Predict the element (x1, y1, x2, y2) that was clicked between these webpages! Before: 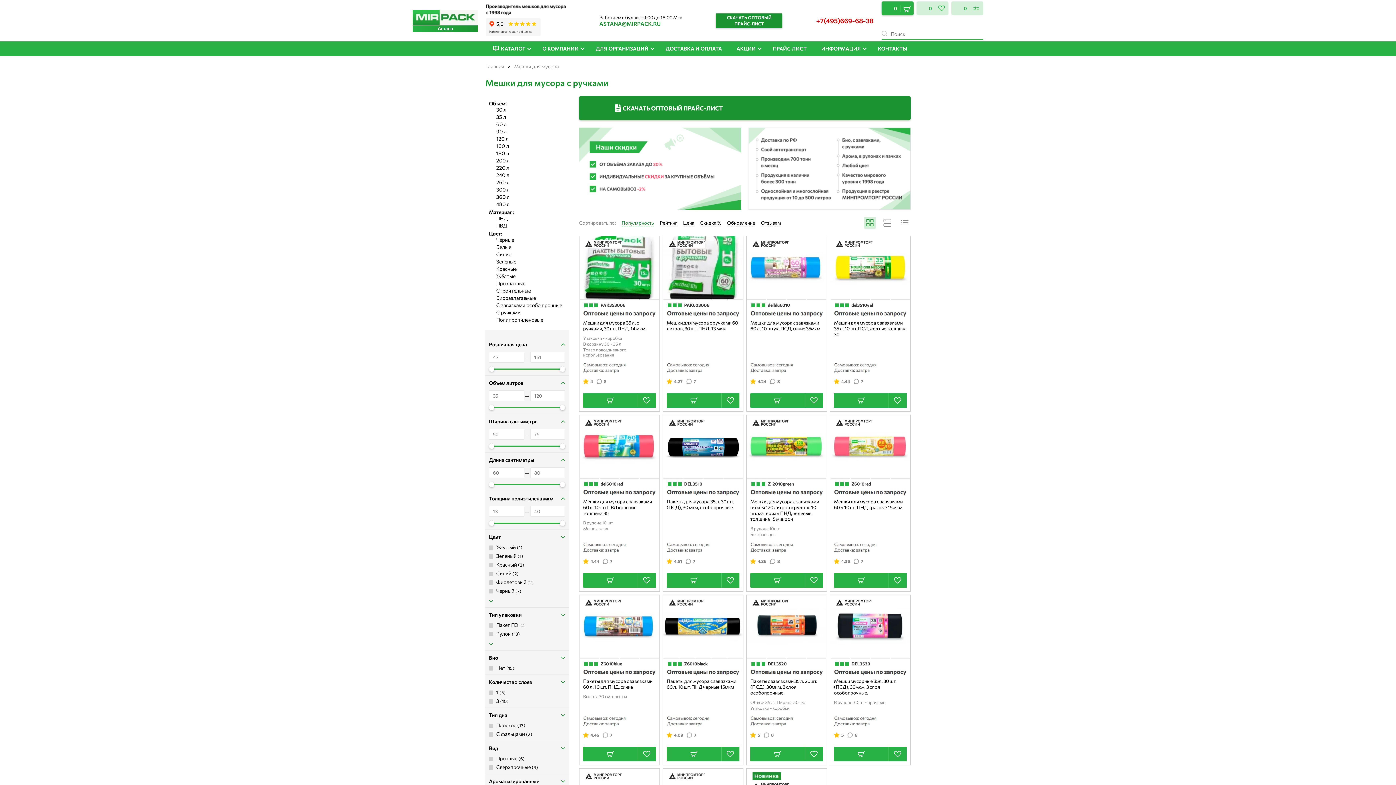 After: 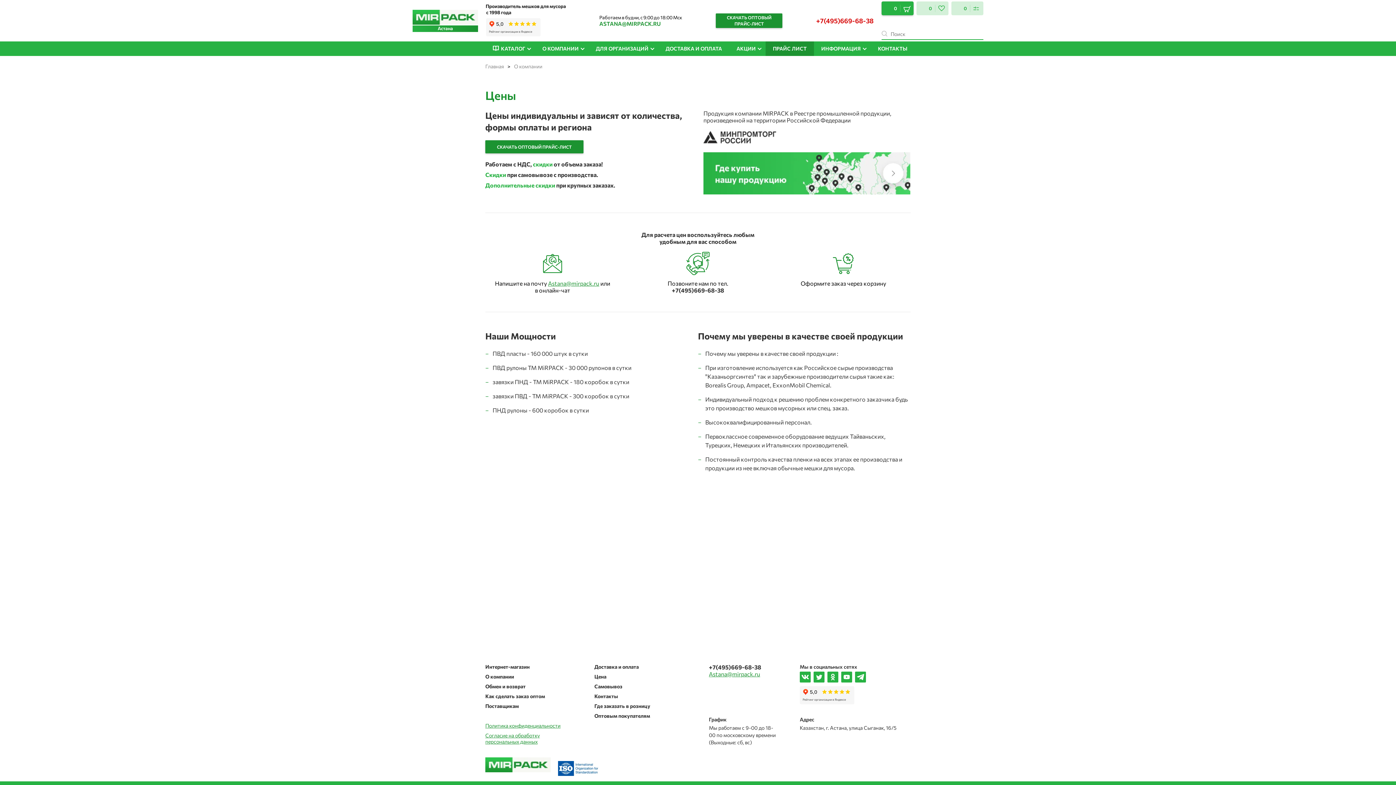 Action: bbox: (765, 41, 814, 56) label: ПРАЙС ЛИСТ